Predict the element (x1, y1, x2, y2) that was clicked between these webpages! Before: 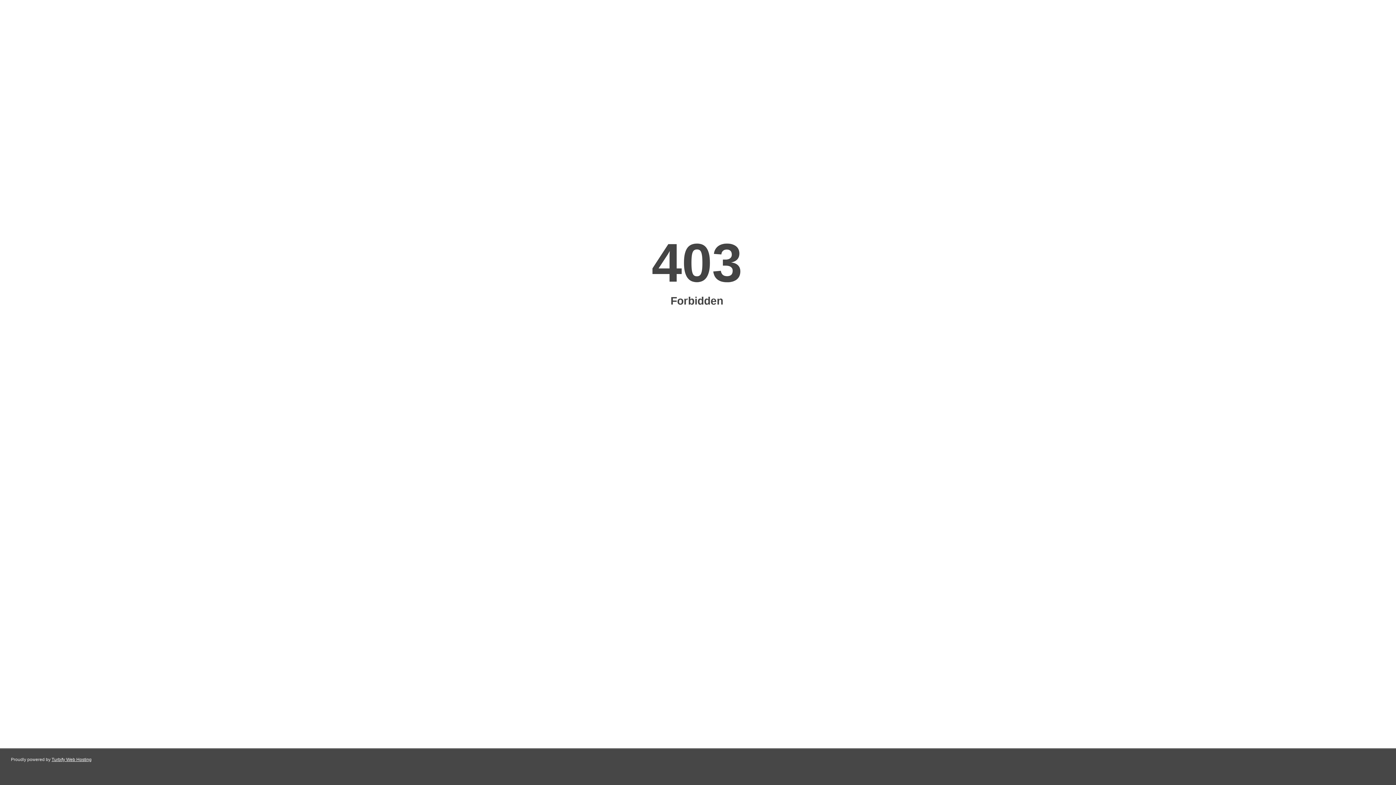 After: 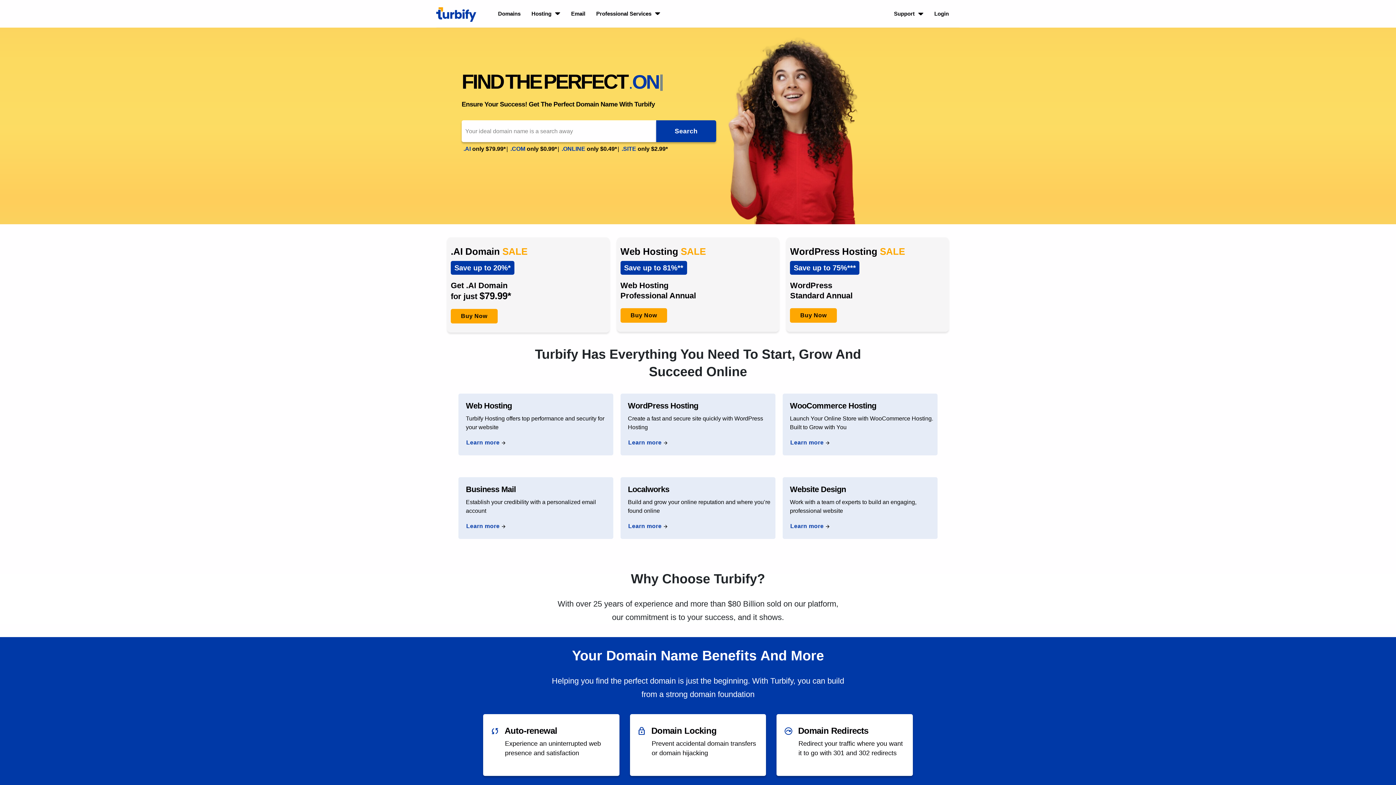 Action: bbox: (51, 757, 91, 762) label: Turbify Web Hosting